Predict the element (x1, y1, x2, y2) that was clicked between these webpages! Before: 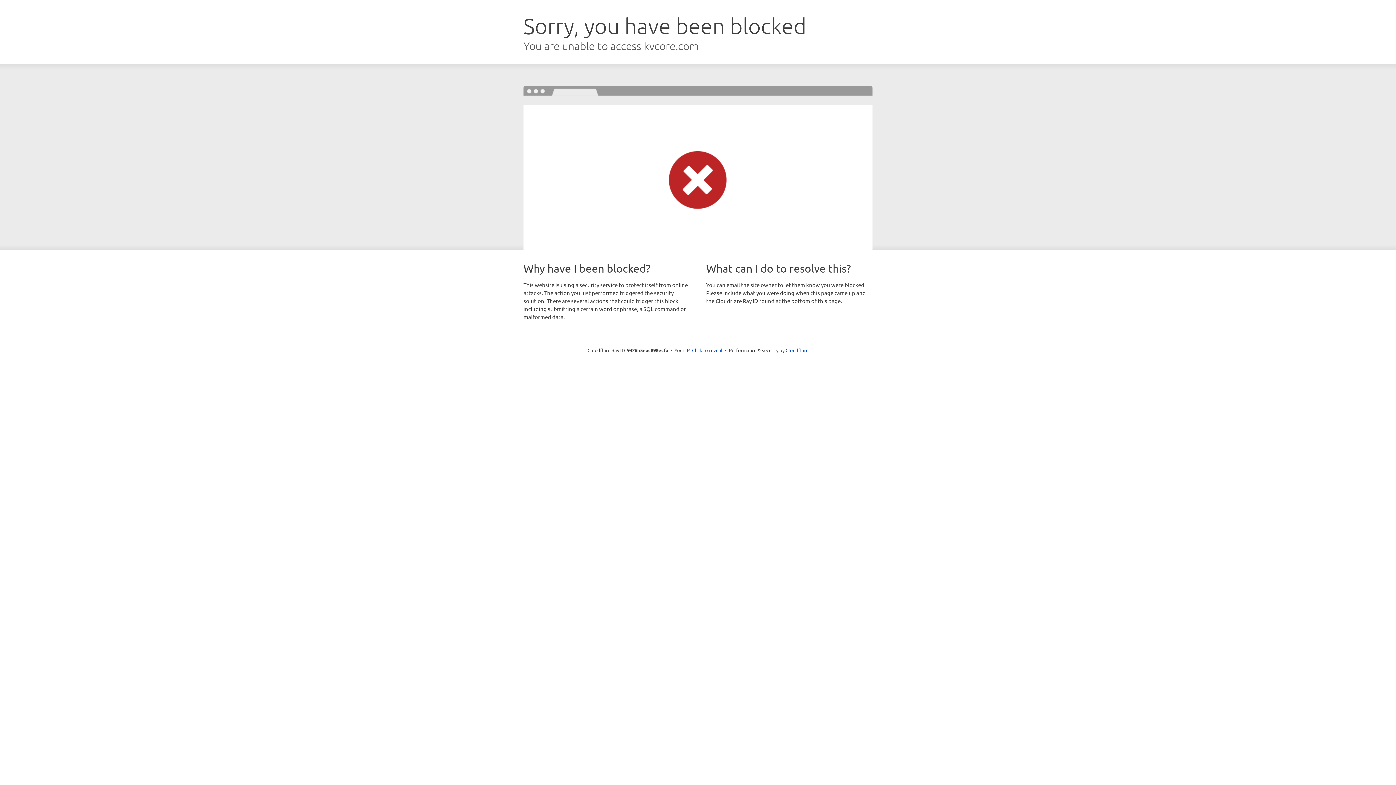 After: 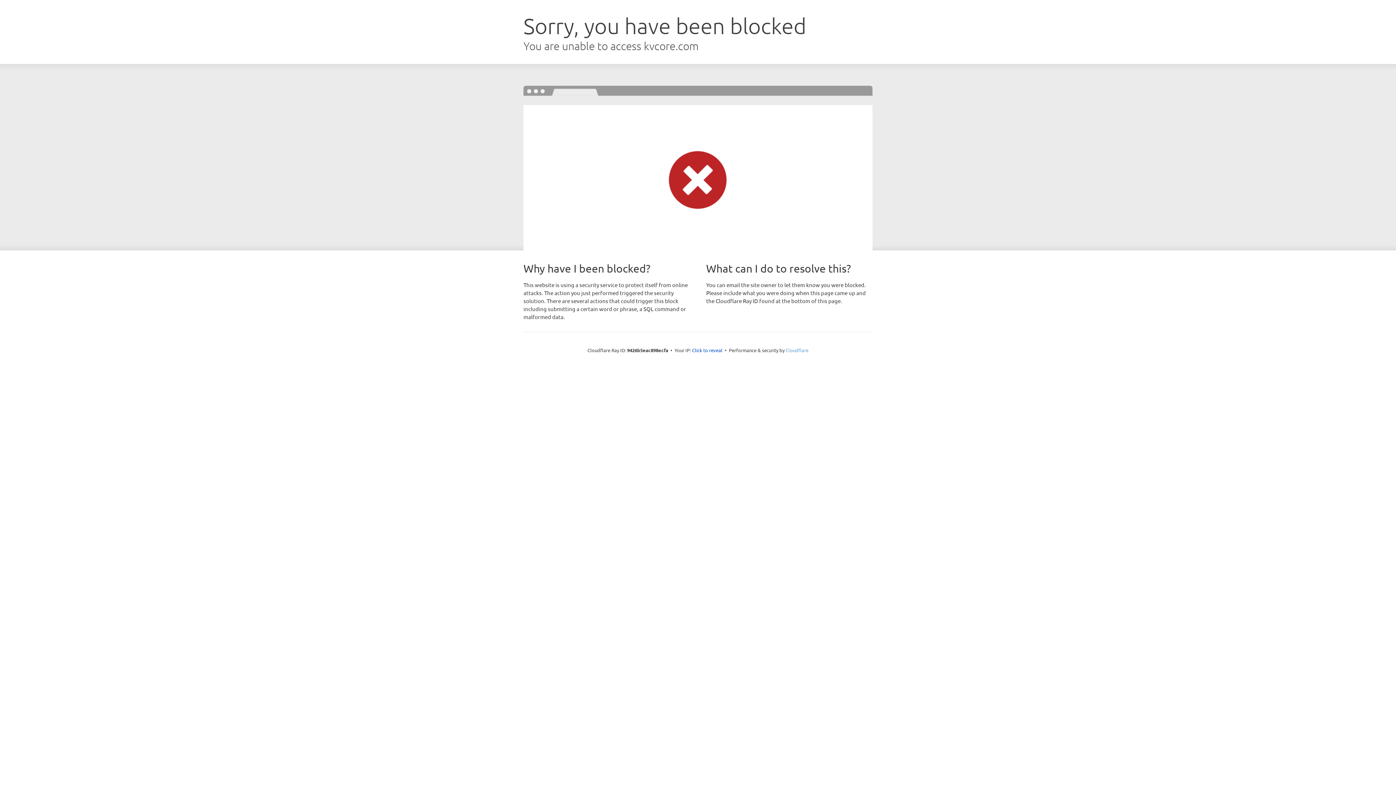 Action: bbox: (785, 347, 808, 353) label: Cloudflare